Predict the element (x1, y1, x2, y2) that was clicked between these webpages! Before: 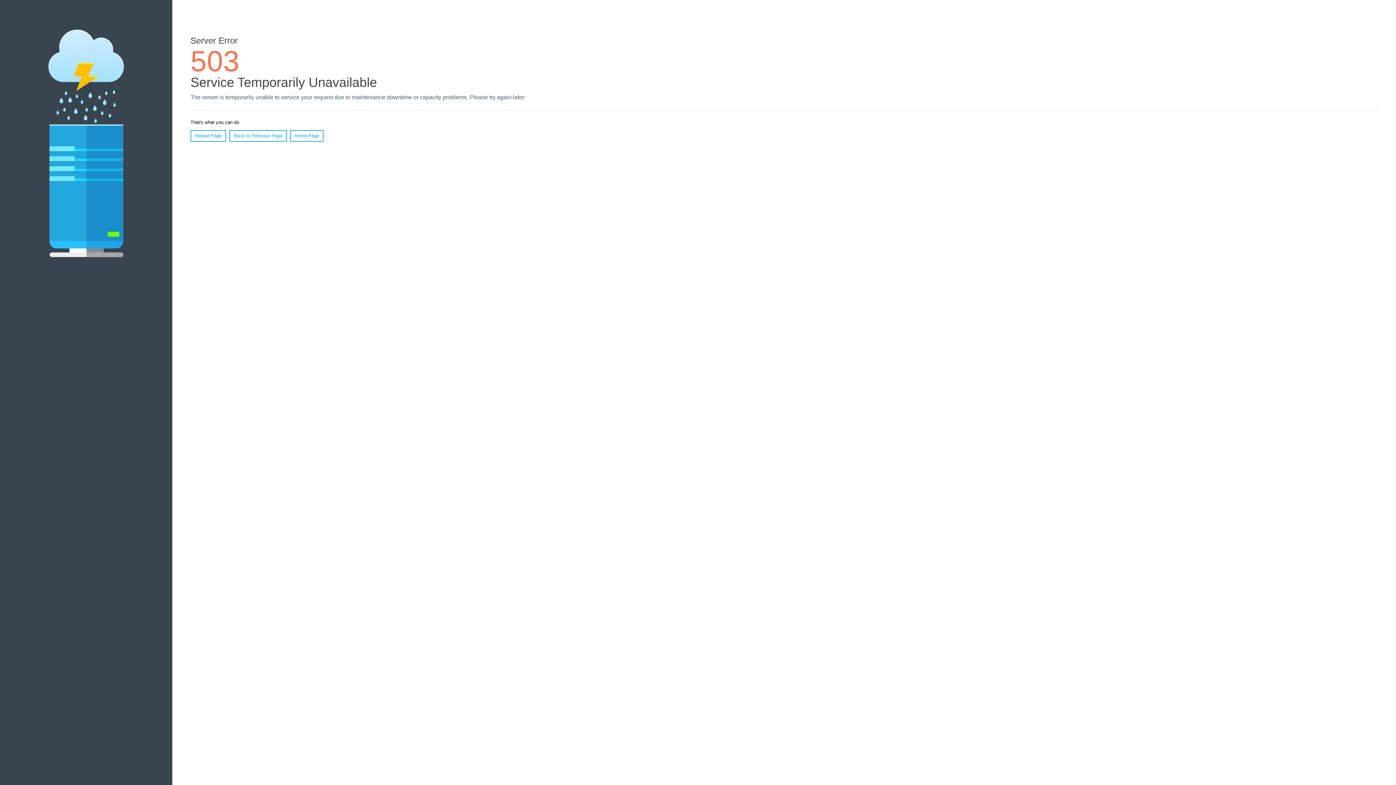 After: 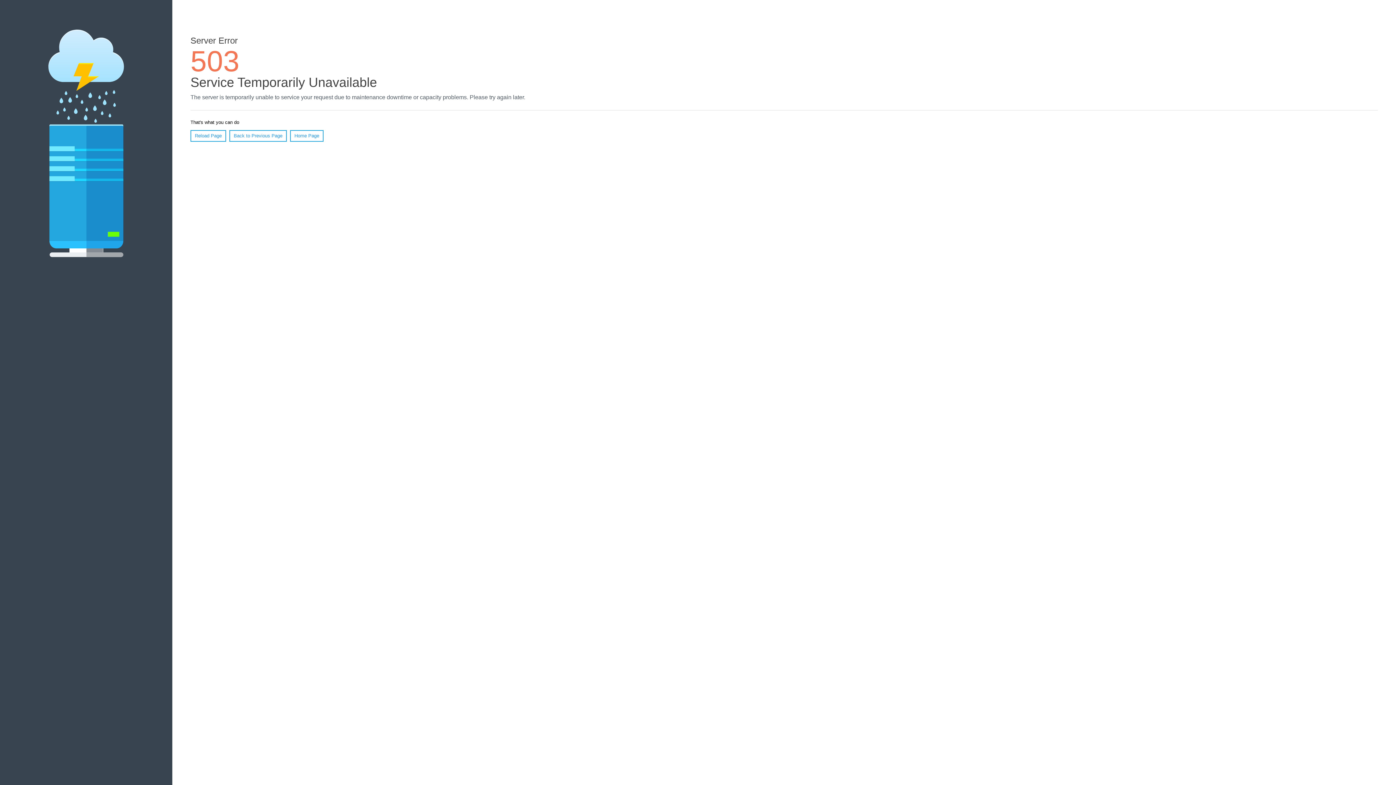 Action: bbox: (290, 130, 323, 141) label: Home Page